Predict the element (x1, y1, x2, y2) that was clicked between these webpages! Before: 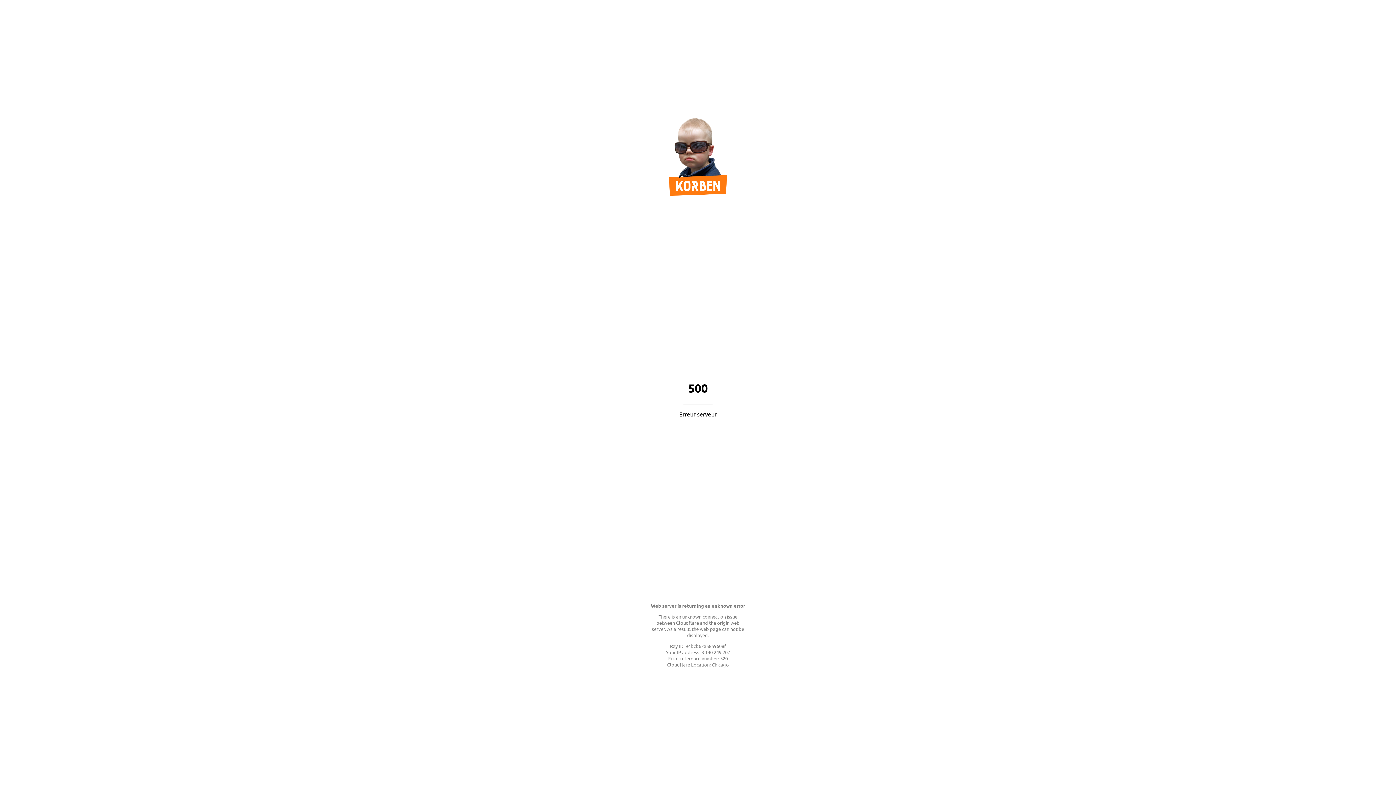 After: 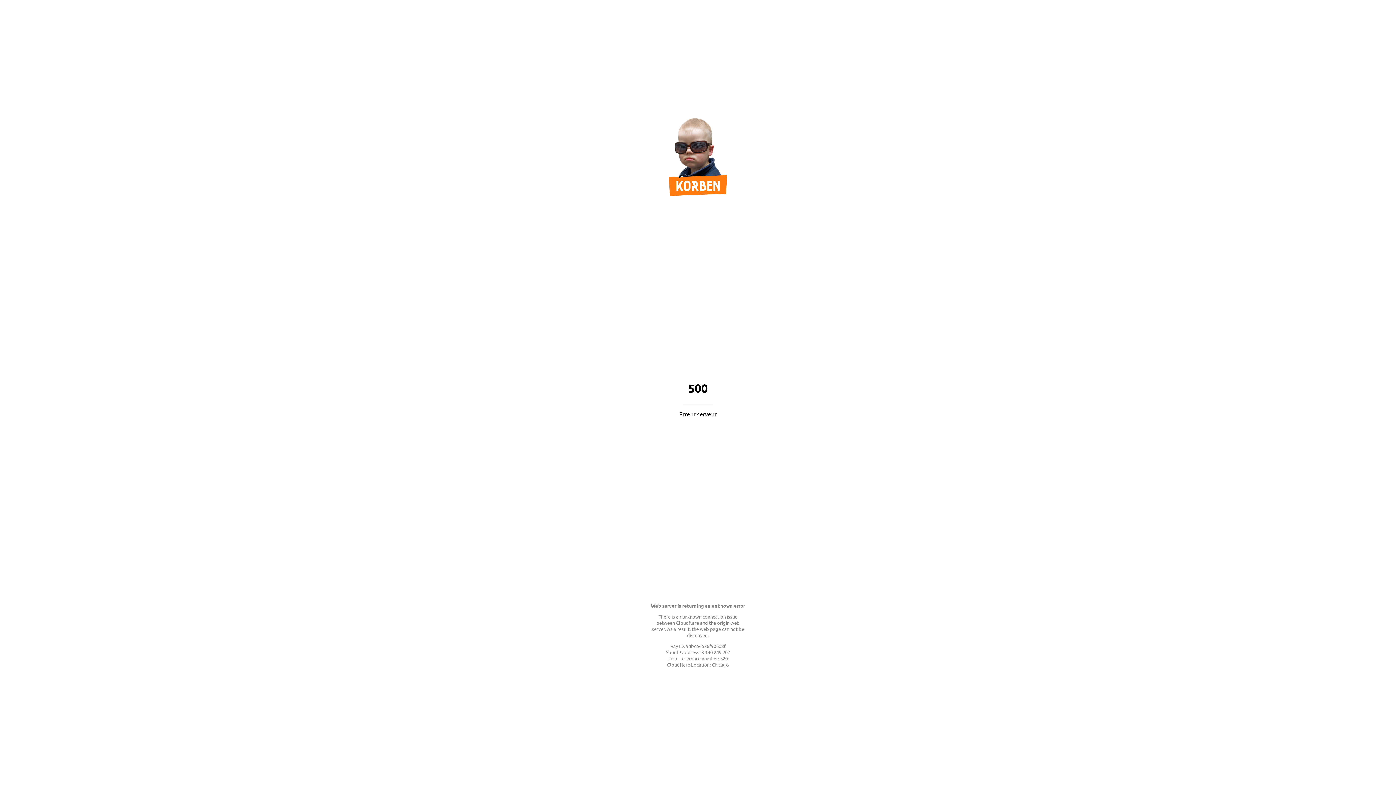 Action: bbox: (669, 189, 727, 197)